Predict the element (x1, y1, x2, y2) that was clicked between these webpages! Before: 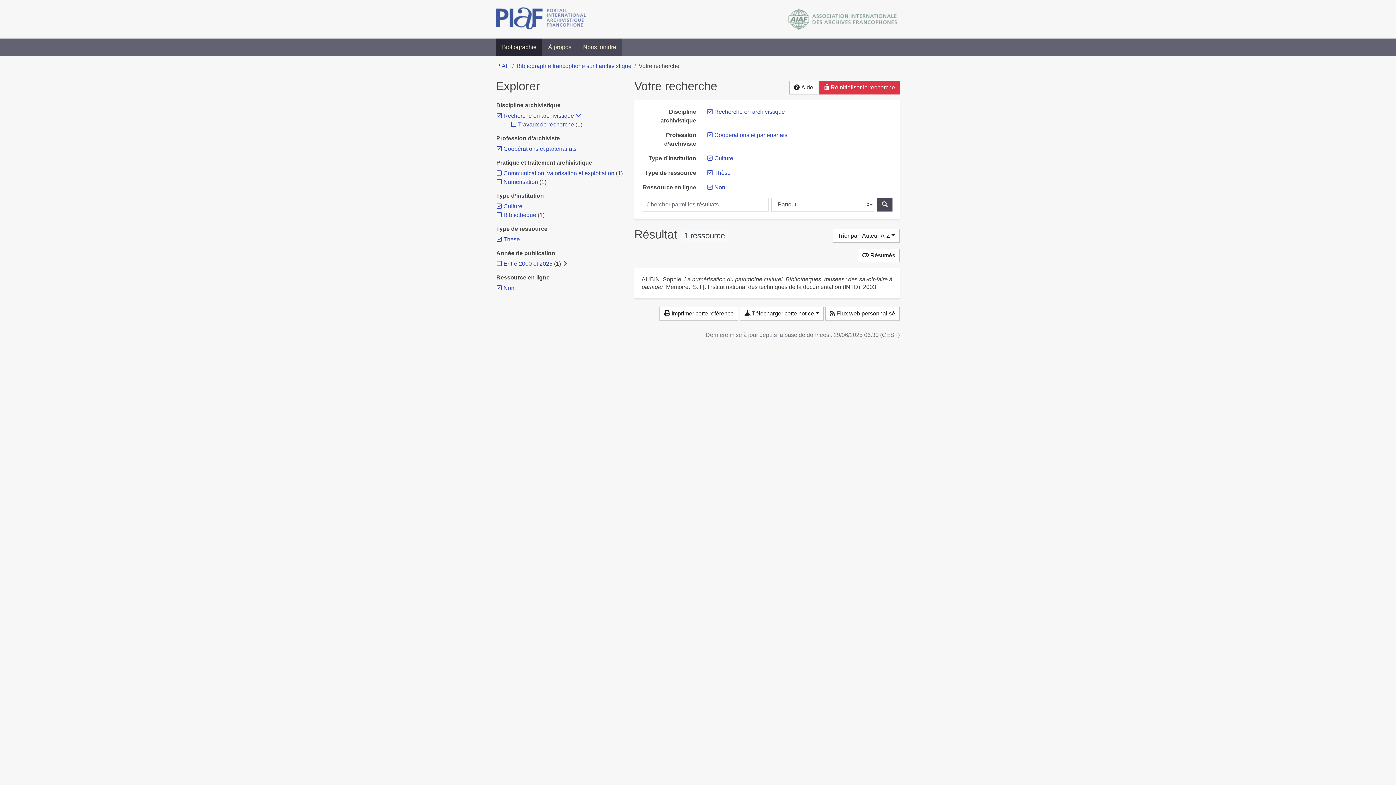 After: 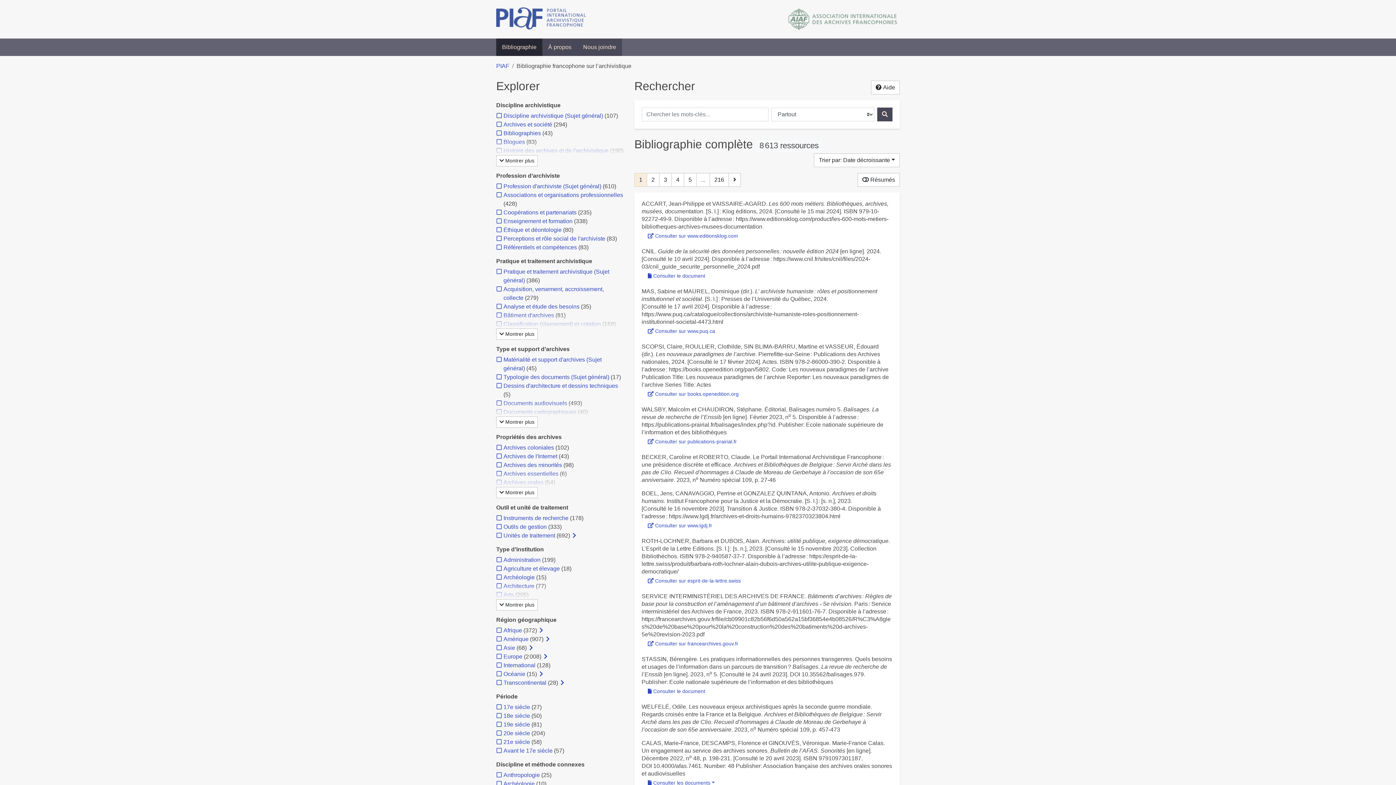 Action: label:  Réinitialiser la recherche bbox: (819, 80, 899, 94)